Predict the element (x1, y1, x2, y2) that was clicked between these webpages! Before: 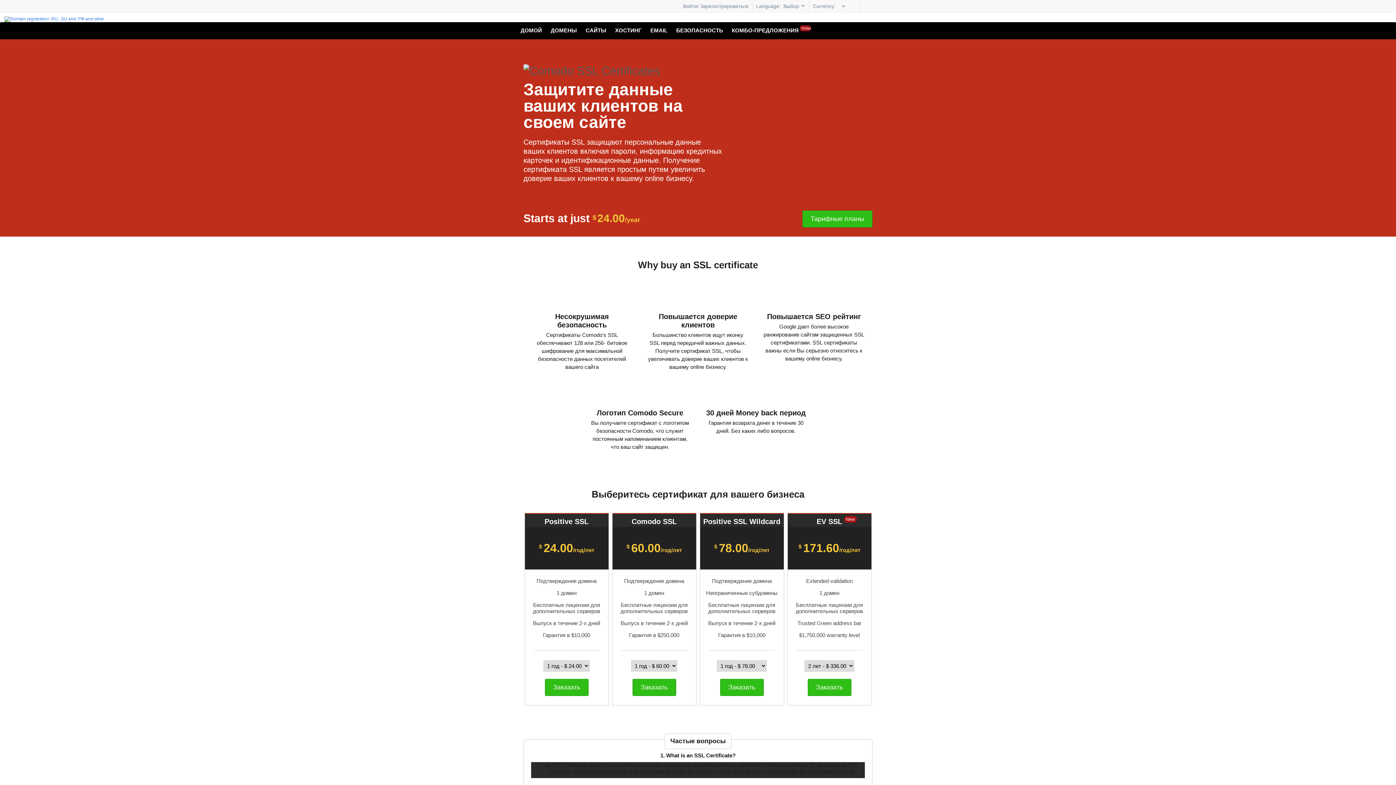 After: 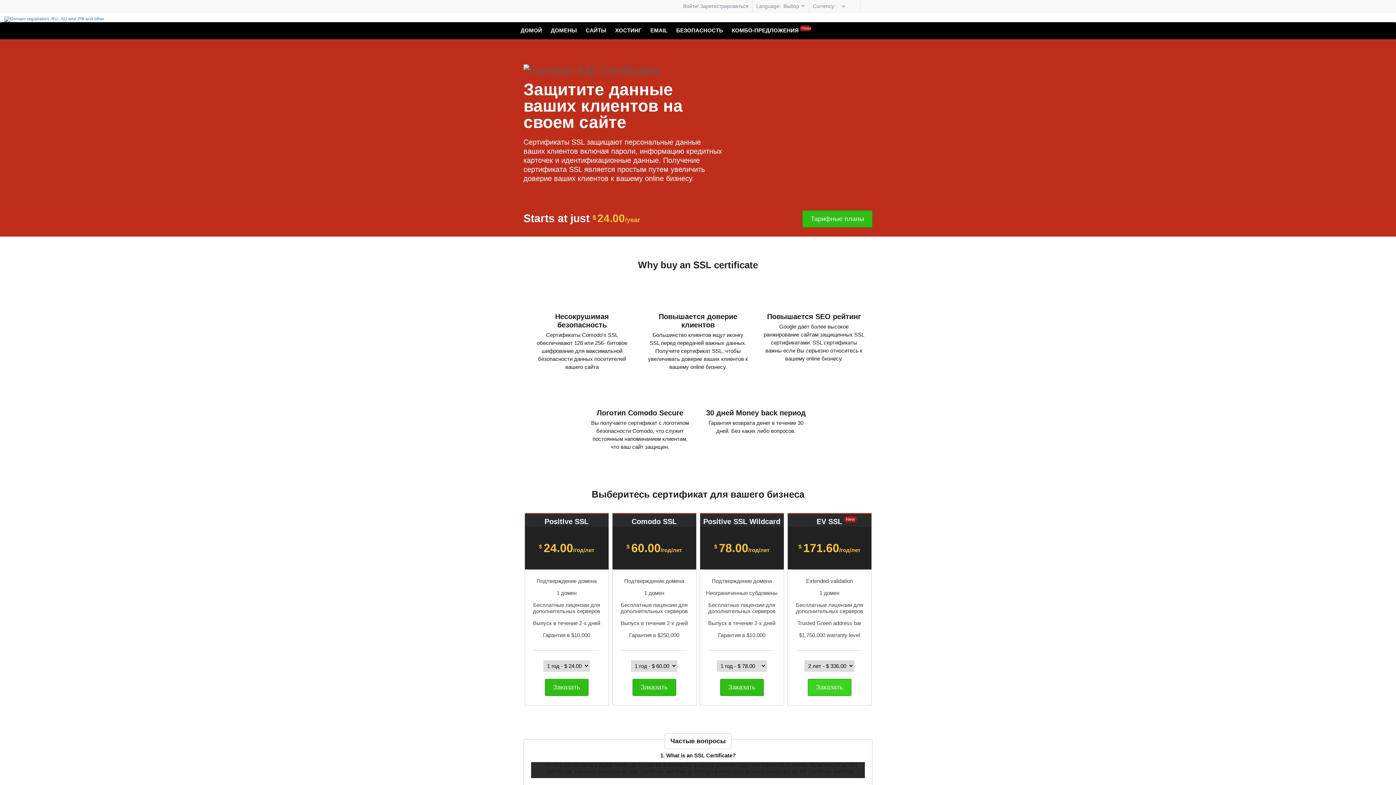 Action: label: Заказать bbox: (807, 679, 851, 696)